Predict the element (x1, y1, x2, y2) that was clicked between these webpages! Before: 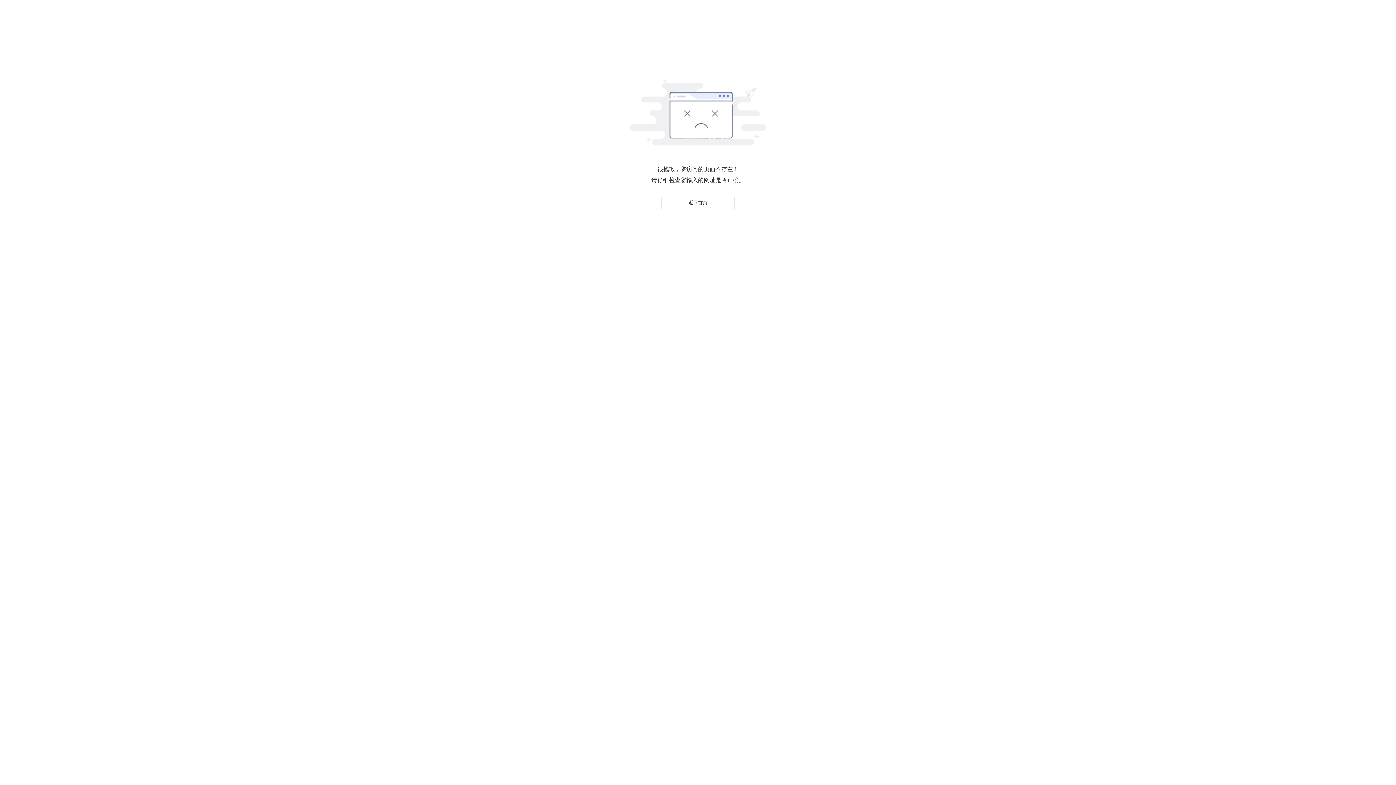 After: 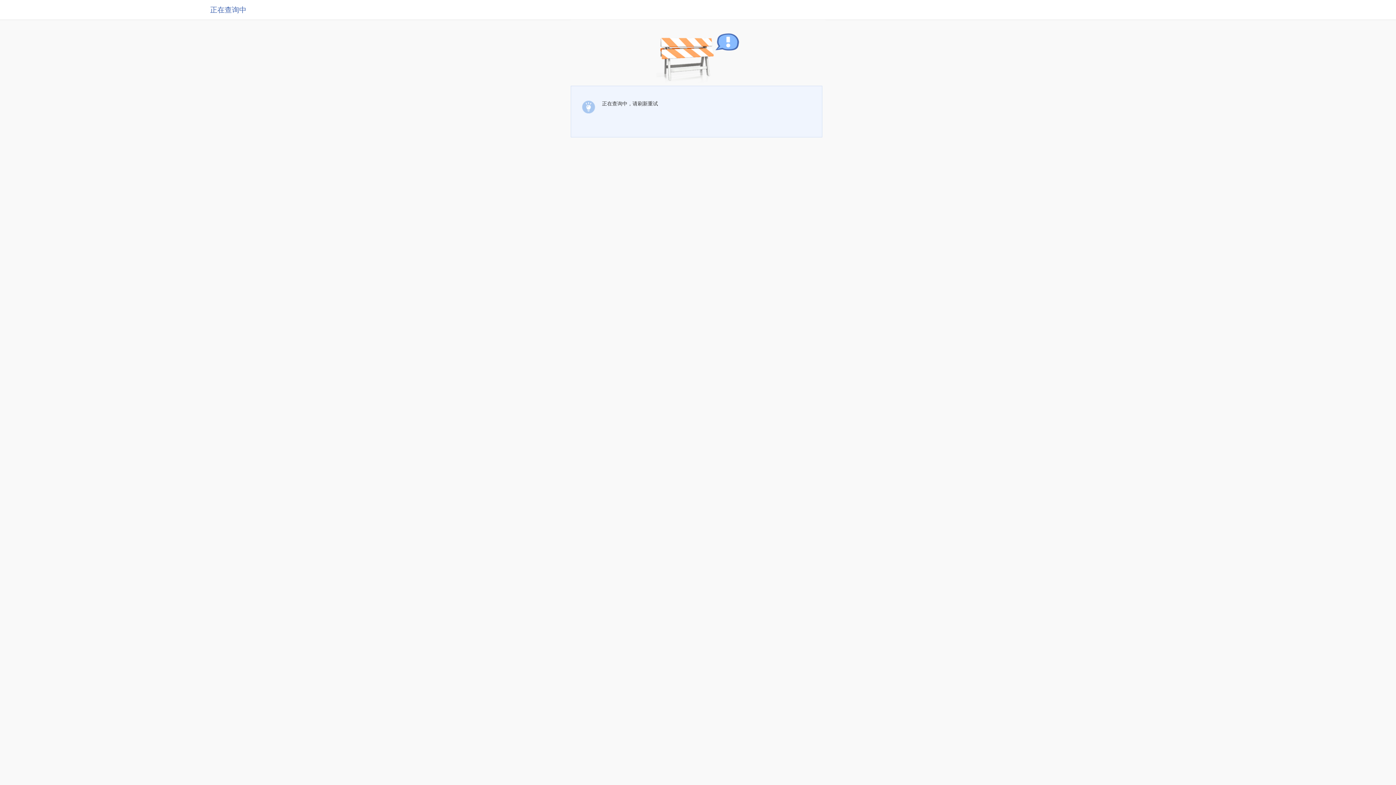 Action: label: 返回首页 bbox: (661, 196, 734, 209)